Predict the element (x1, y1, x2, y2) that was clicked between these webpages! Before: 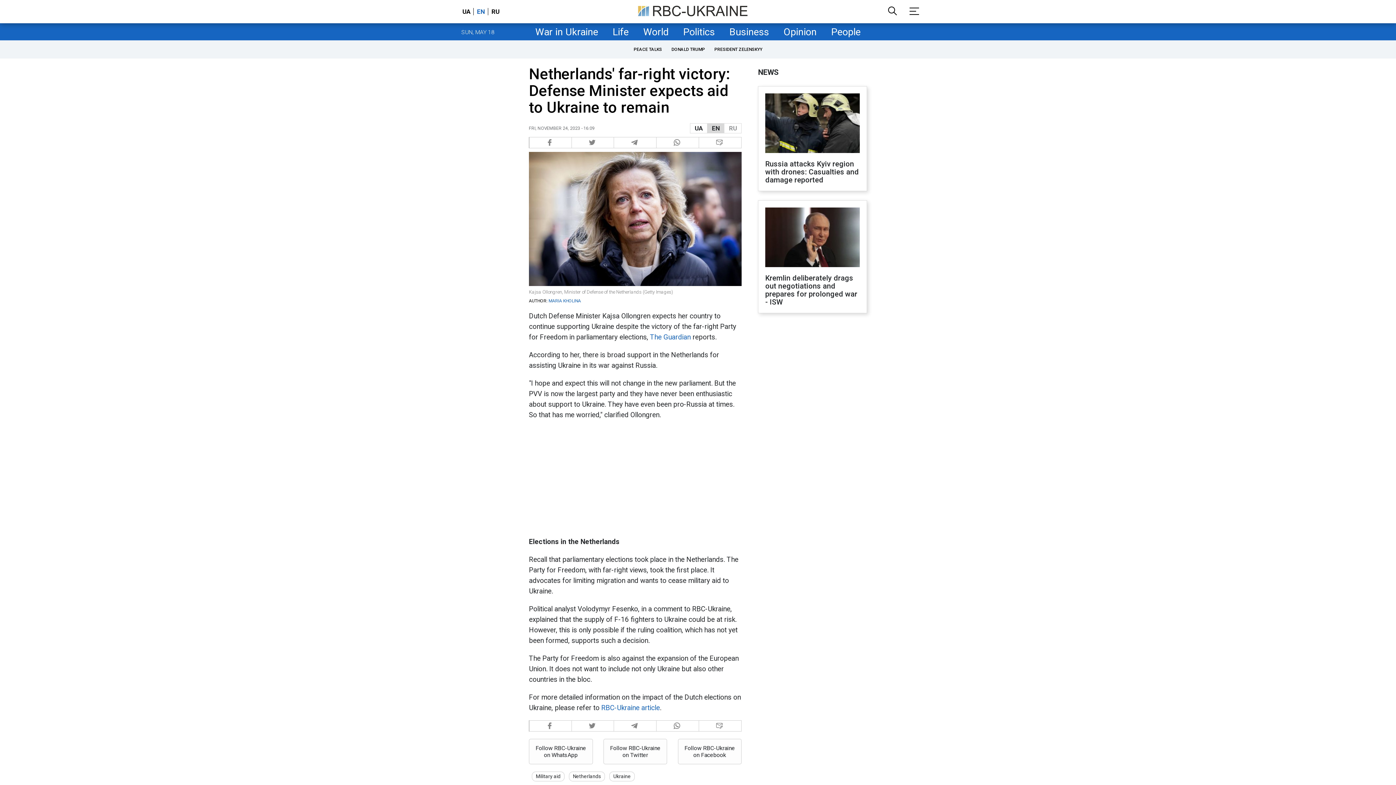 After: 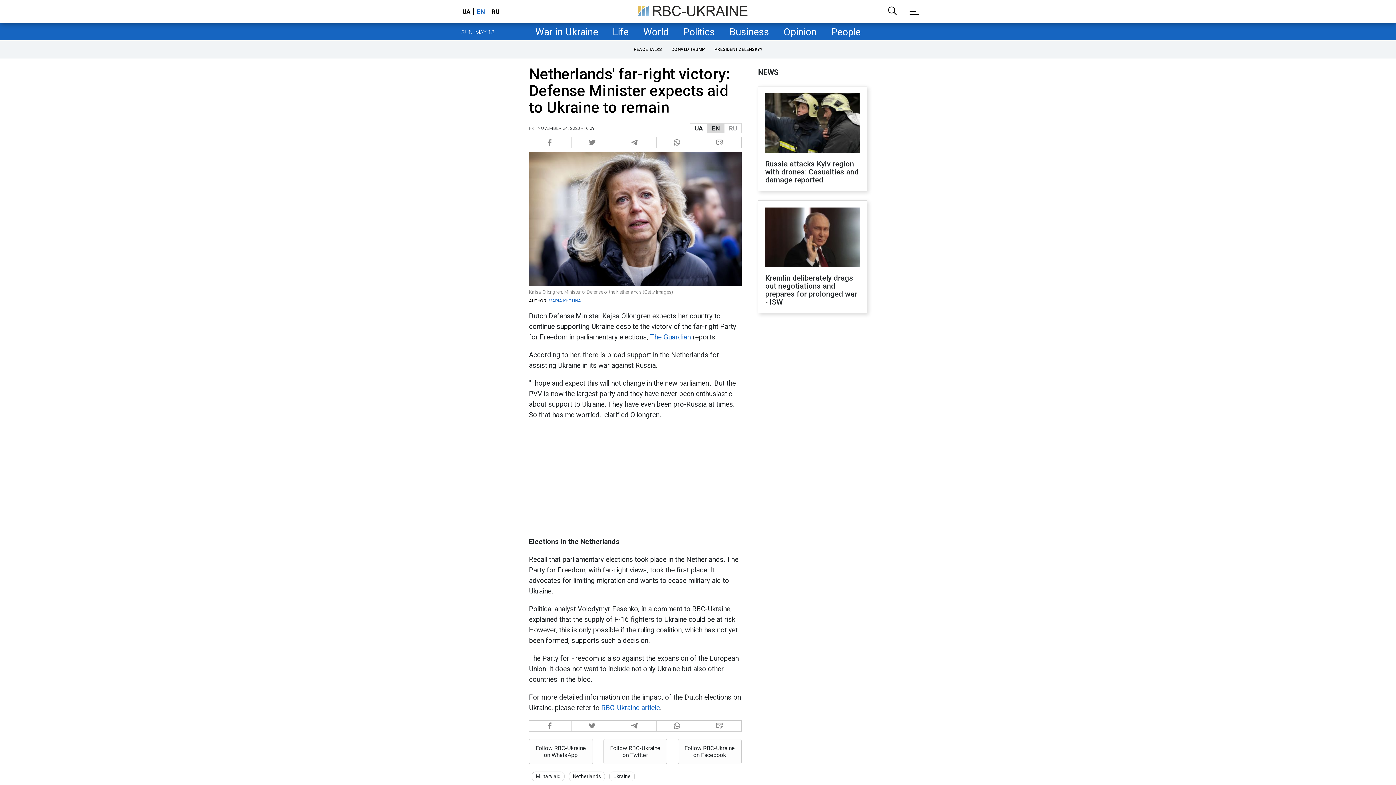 Action: label: The Guardian bbox: (650, 333, 690, 341)